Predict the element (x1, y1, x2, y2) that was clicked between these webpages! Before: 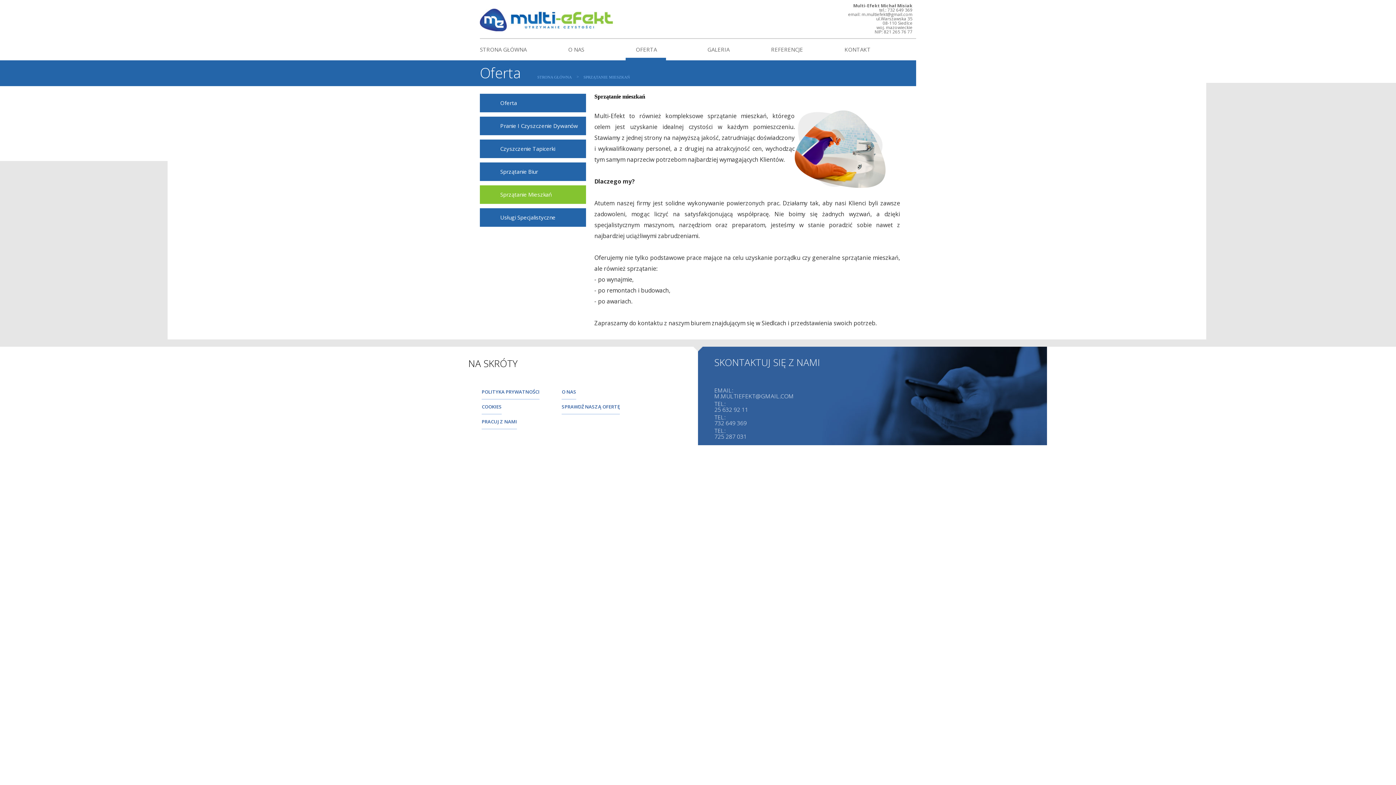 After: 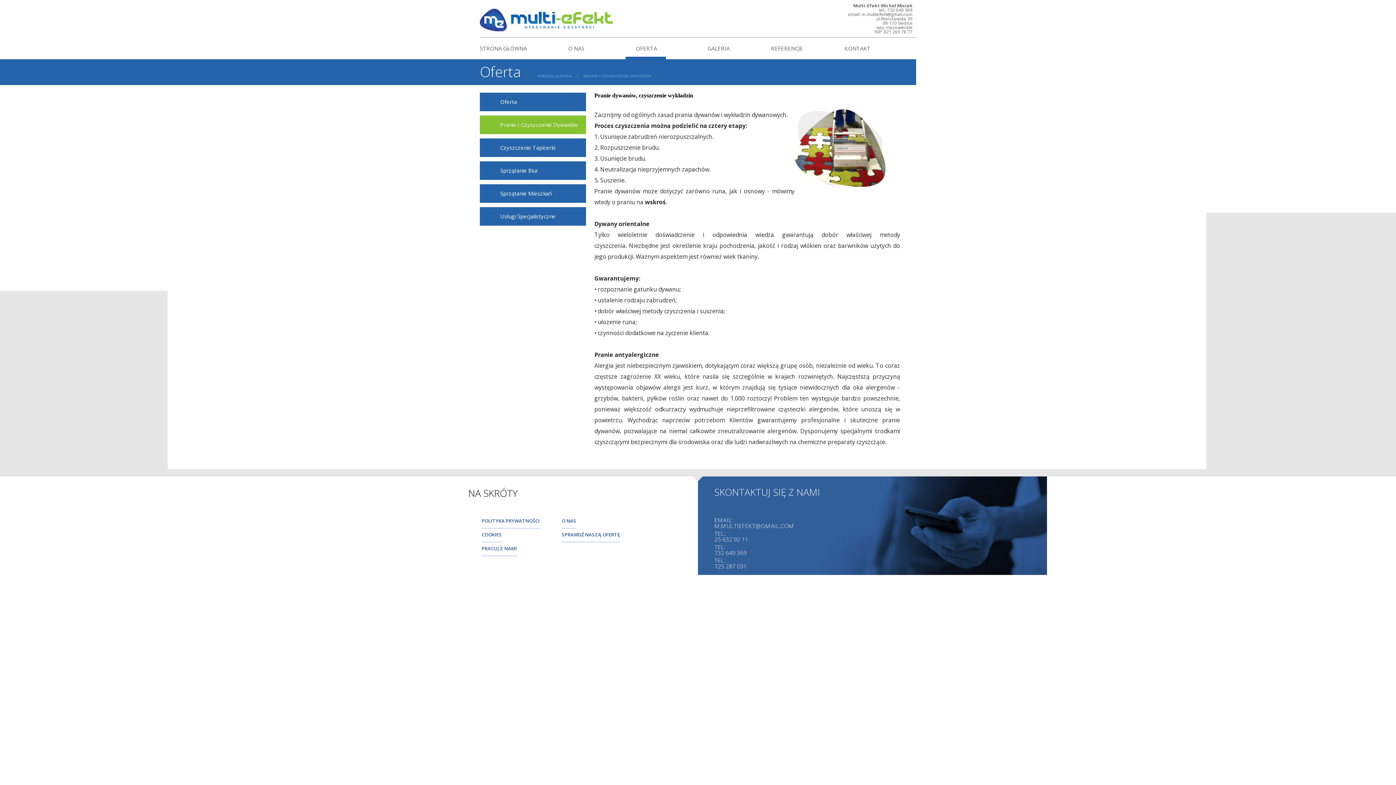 Action: bbox: (480, 116, 586, 135) label: Pranie I Czyszczenie Dywanów